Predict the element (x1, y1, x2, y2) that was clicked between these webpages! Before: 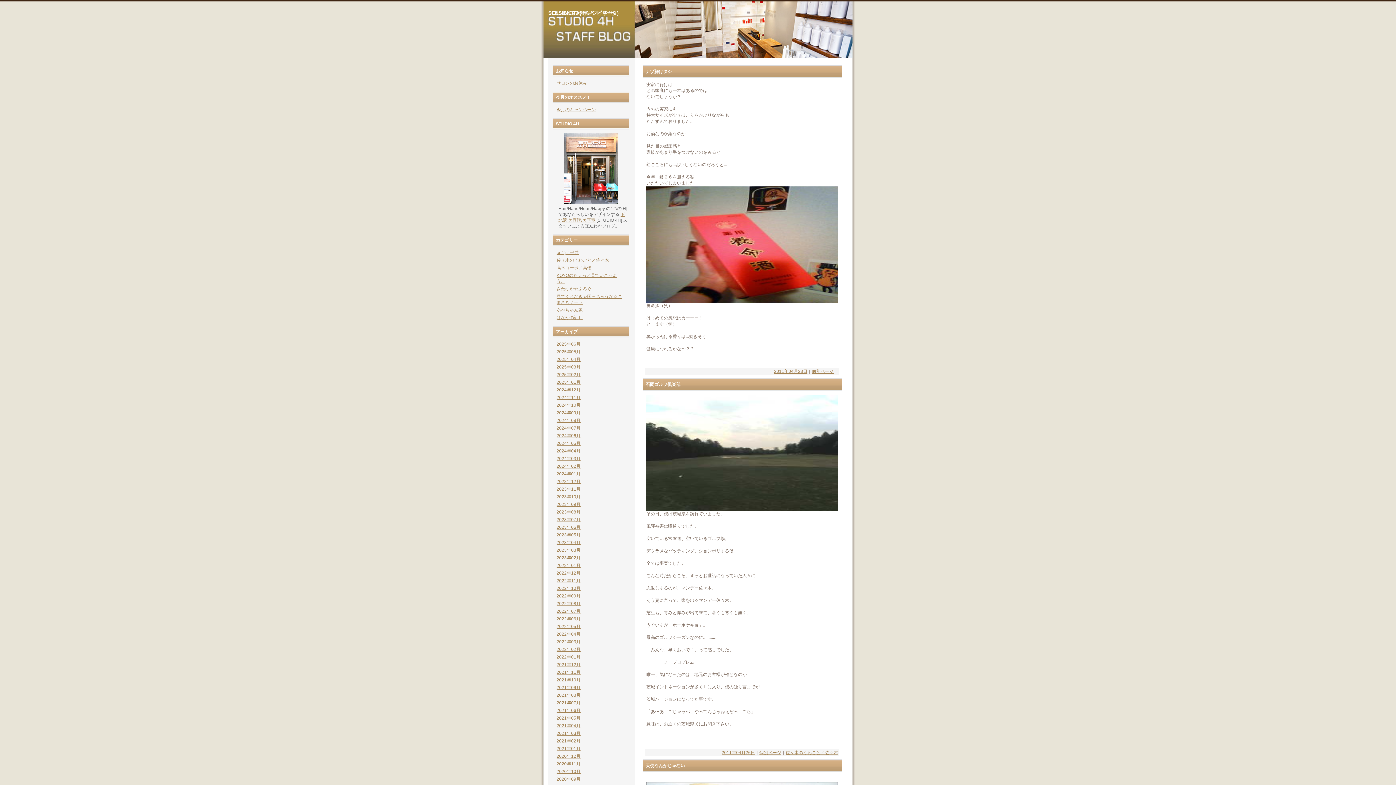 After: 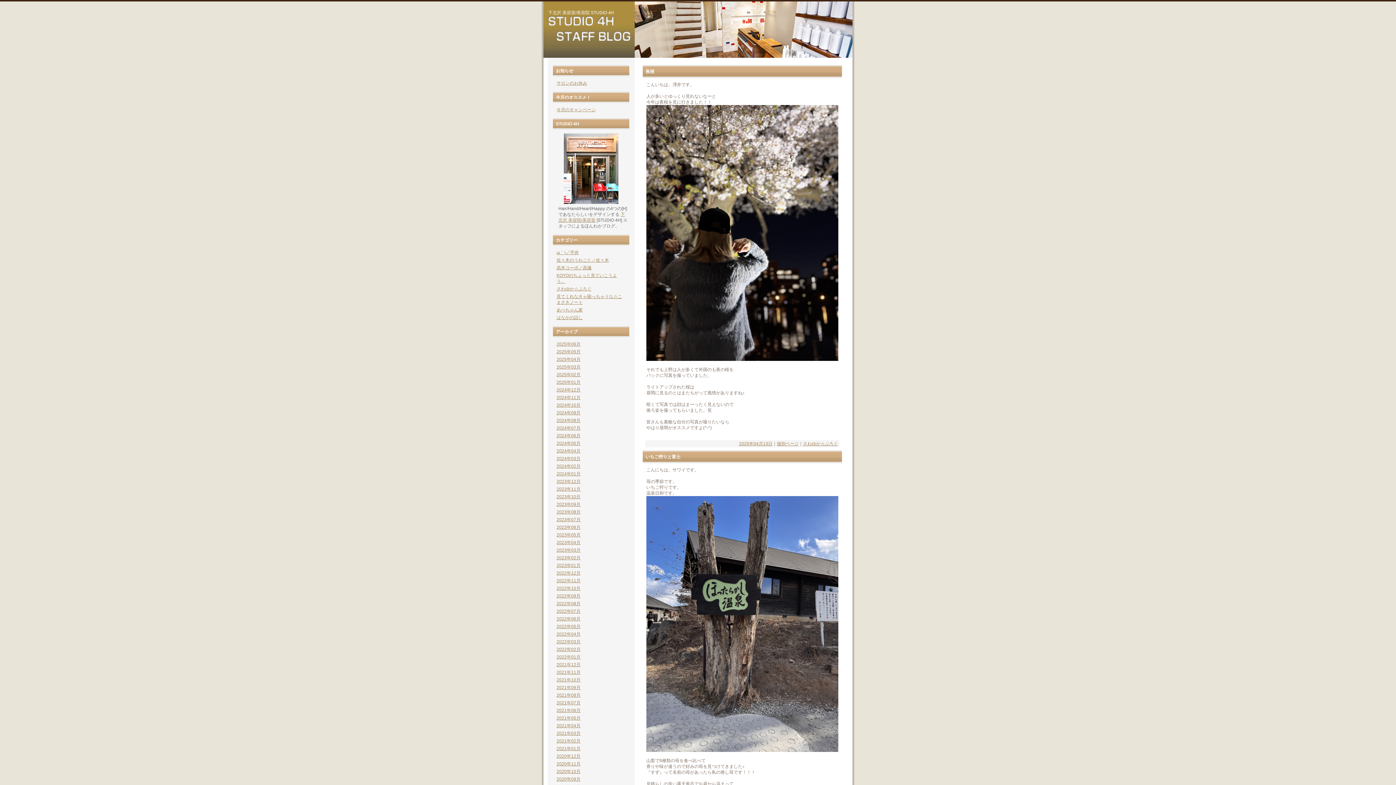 Action: bbox: (556, 286, 591, 291) label: さわゆか☆ぶろぐ